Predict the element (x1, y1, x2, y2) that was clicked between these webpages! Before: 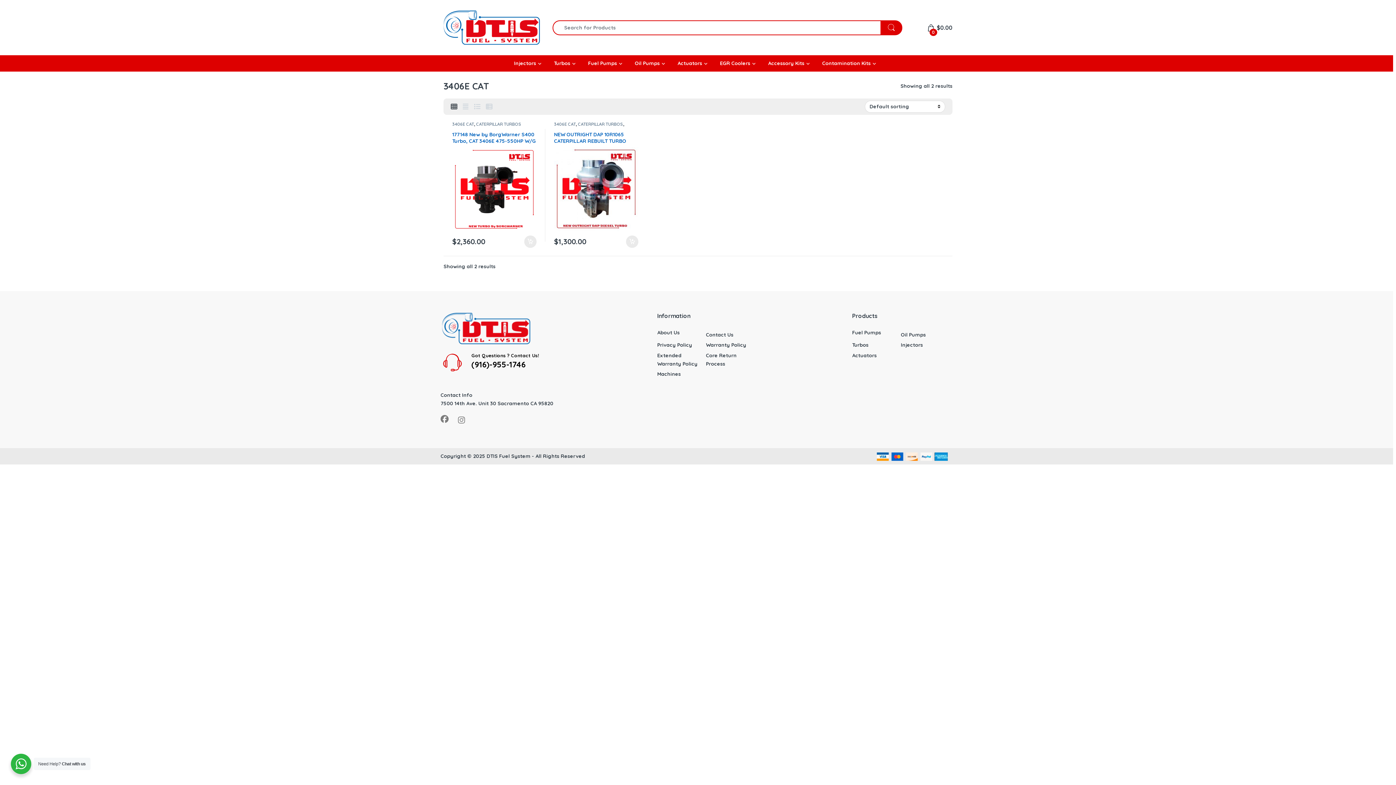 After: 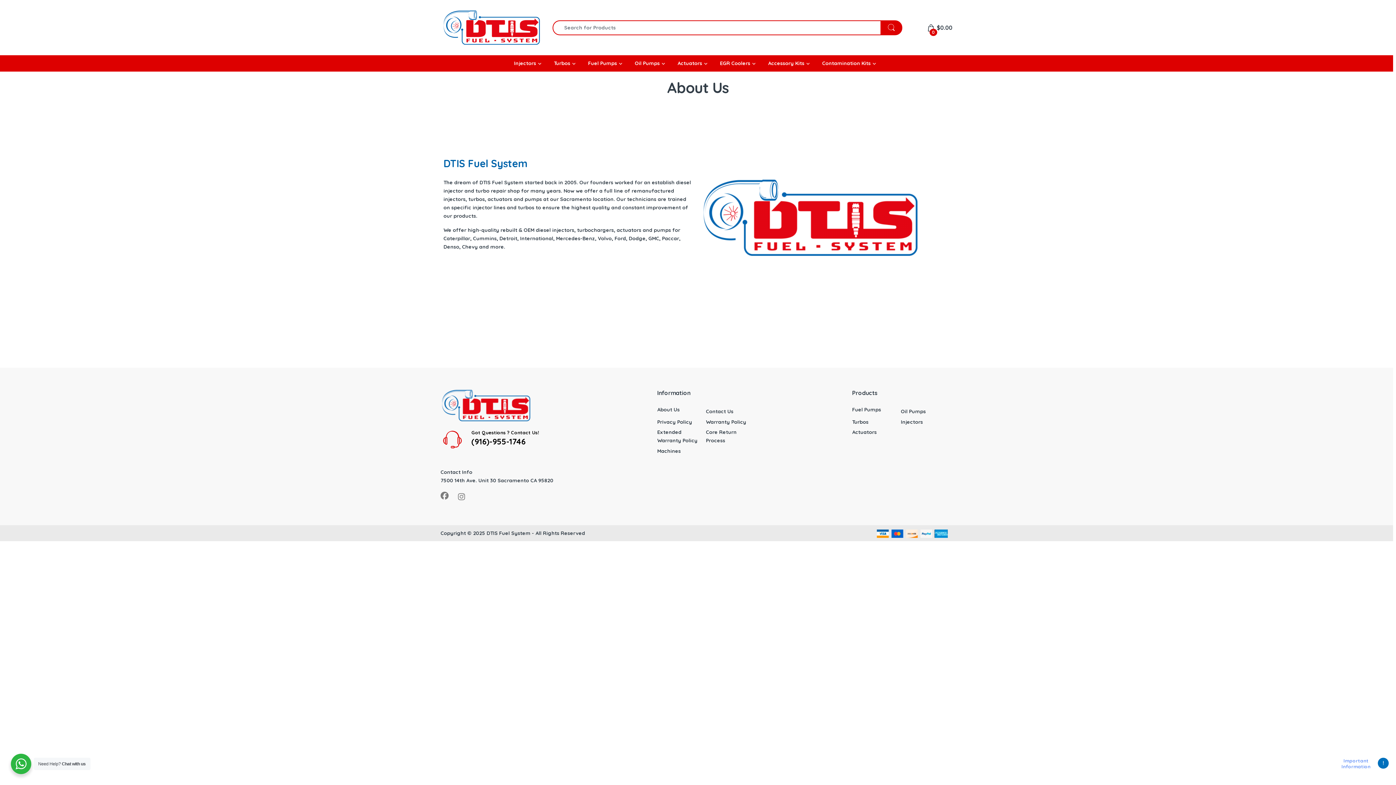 Action: label: About Us bbox: (657, 329, 679, 336)